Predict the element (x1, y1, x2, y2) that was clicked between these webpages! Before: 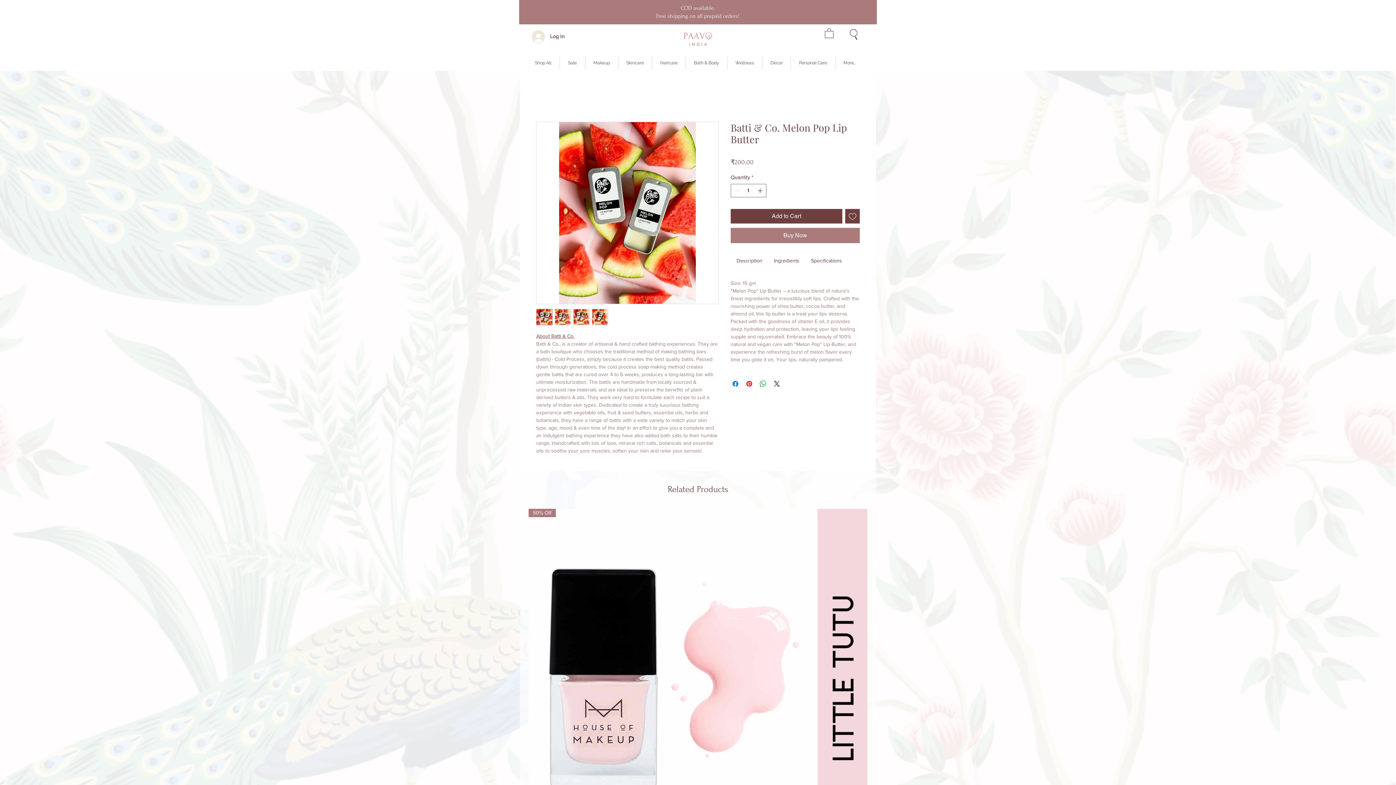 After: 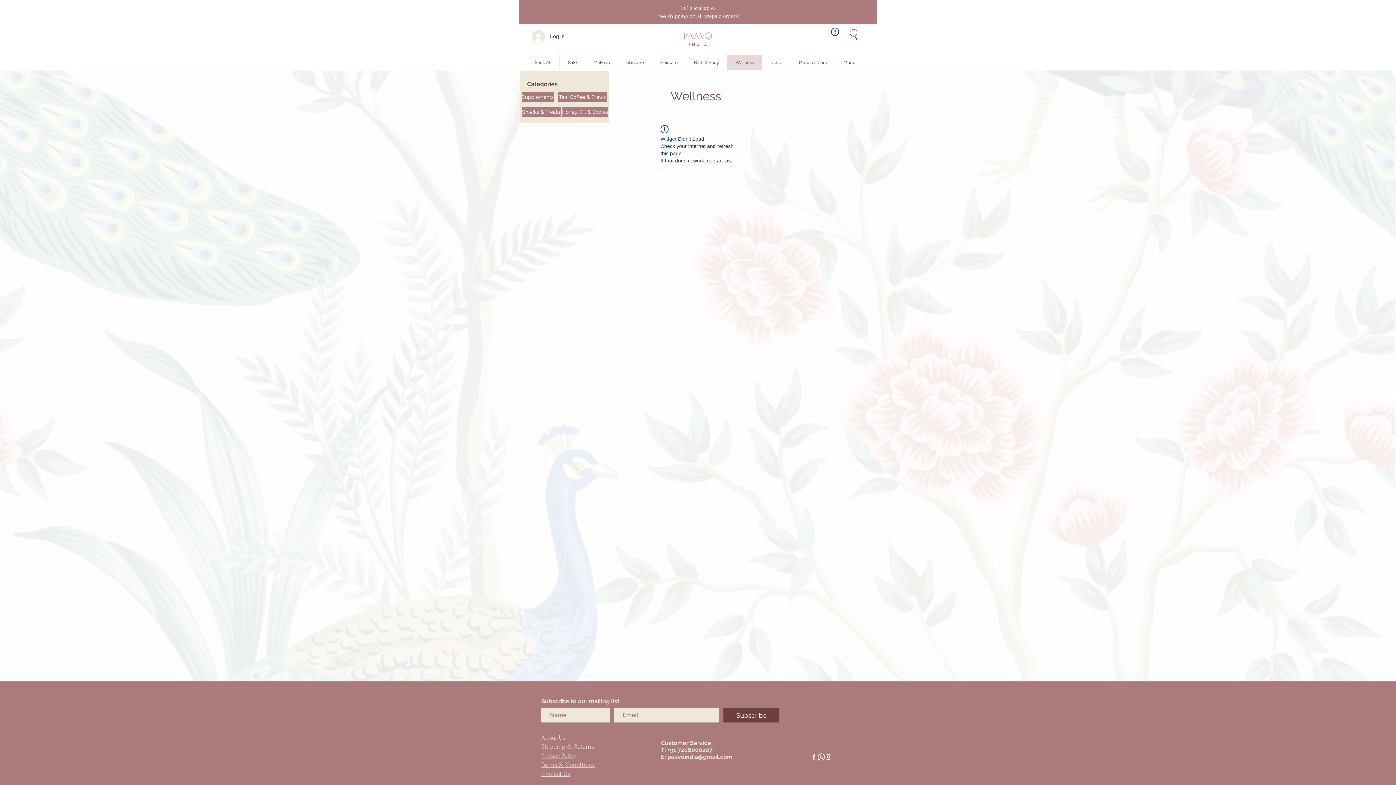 Action: bbox: (727, 55, 762, 70) label: Wellness